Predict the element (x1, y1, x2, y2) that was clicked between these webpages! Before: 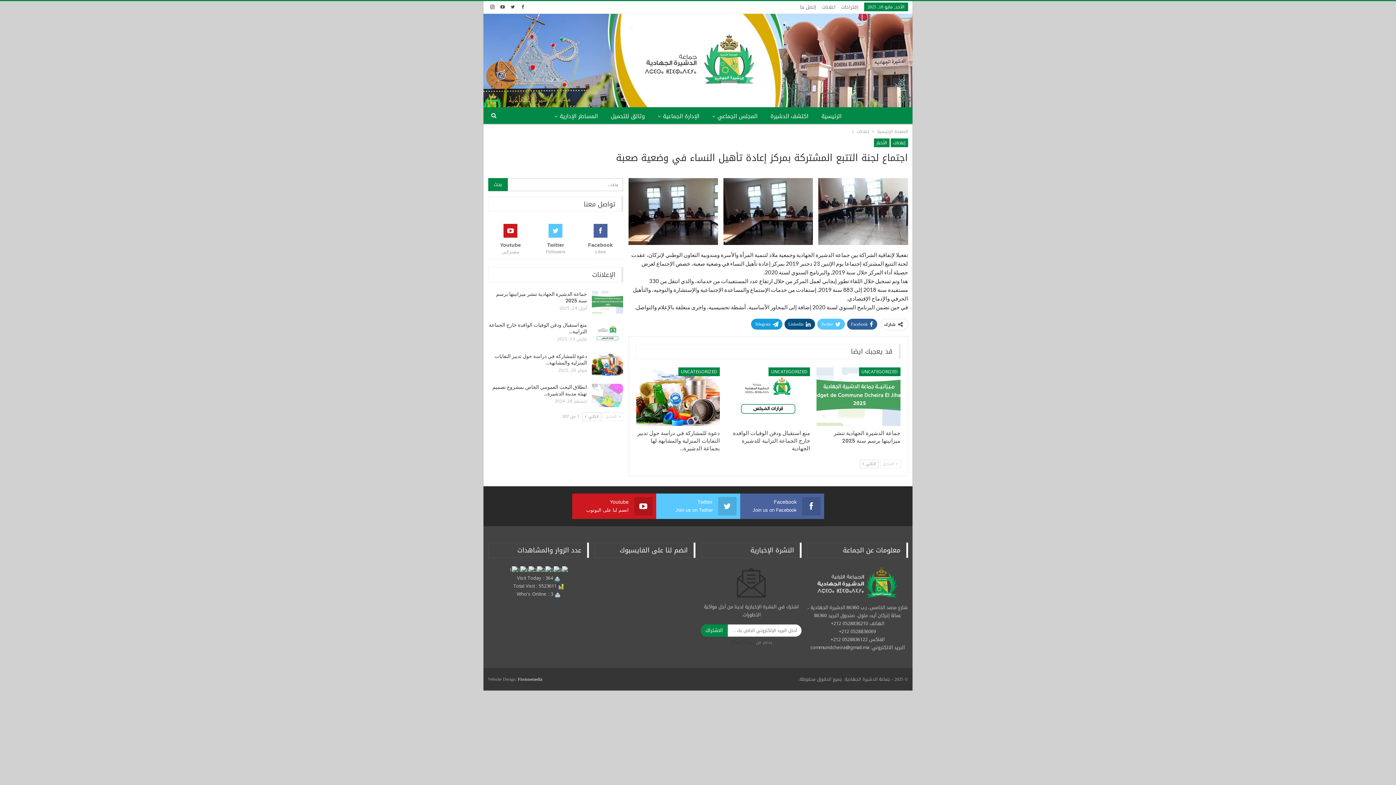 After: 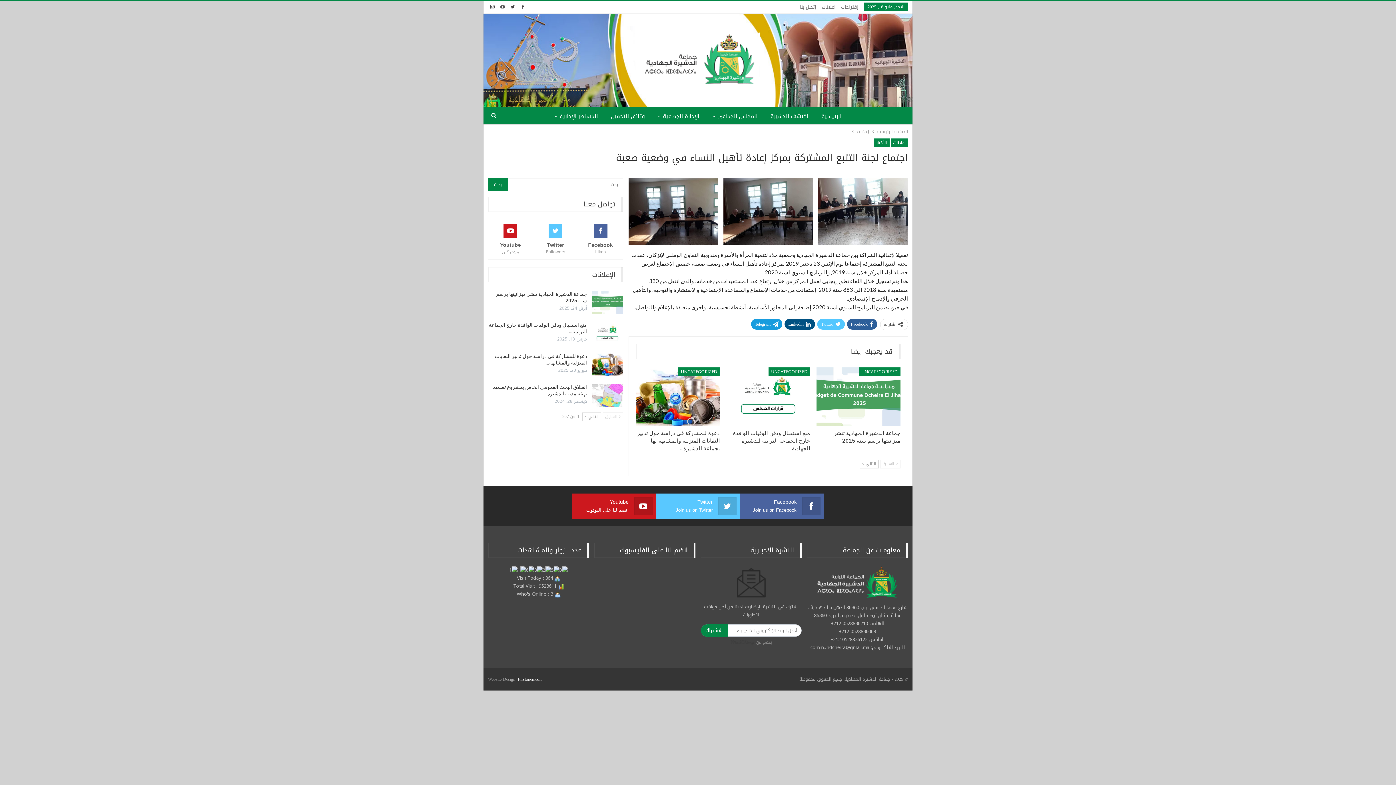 Action: bbox: (498, 3, 507, 9)